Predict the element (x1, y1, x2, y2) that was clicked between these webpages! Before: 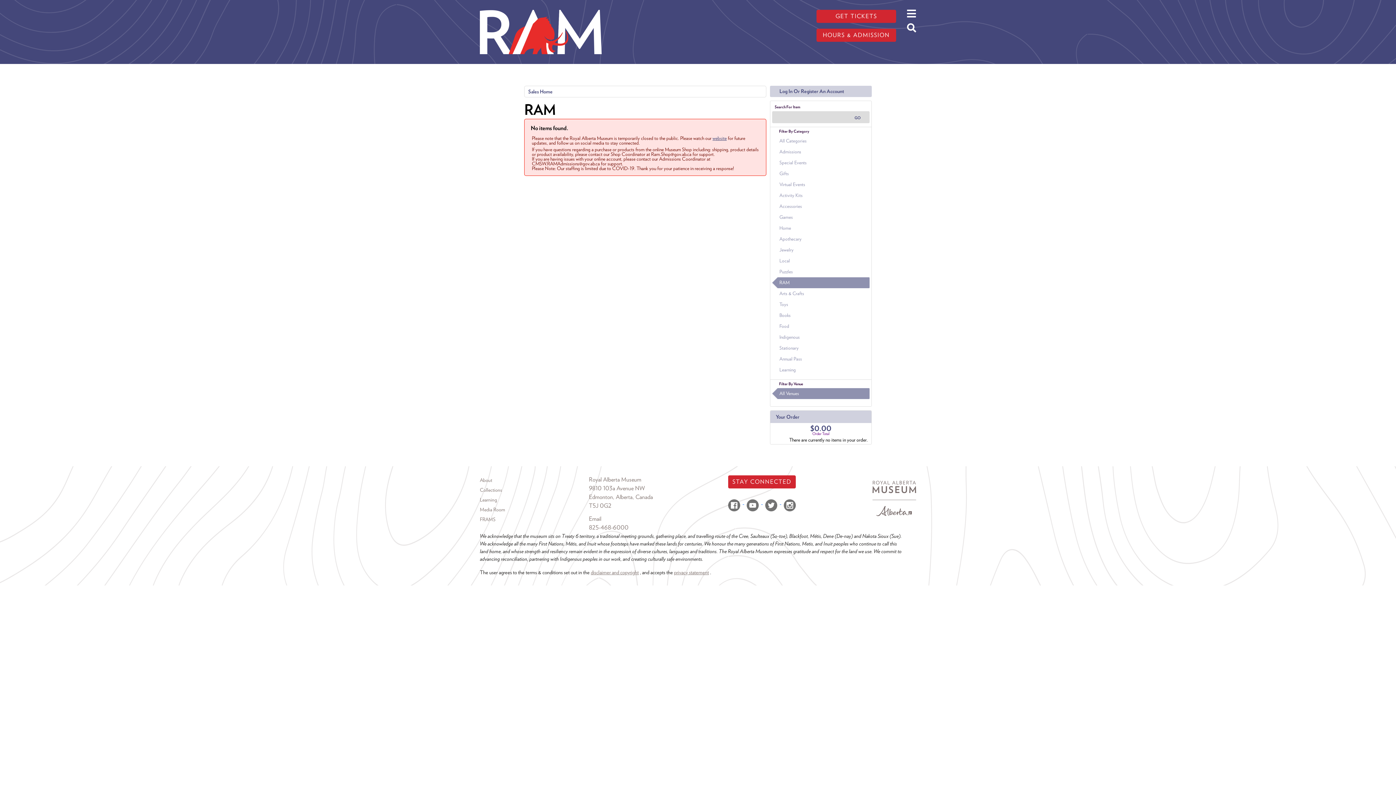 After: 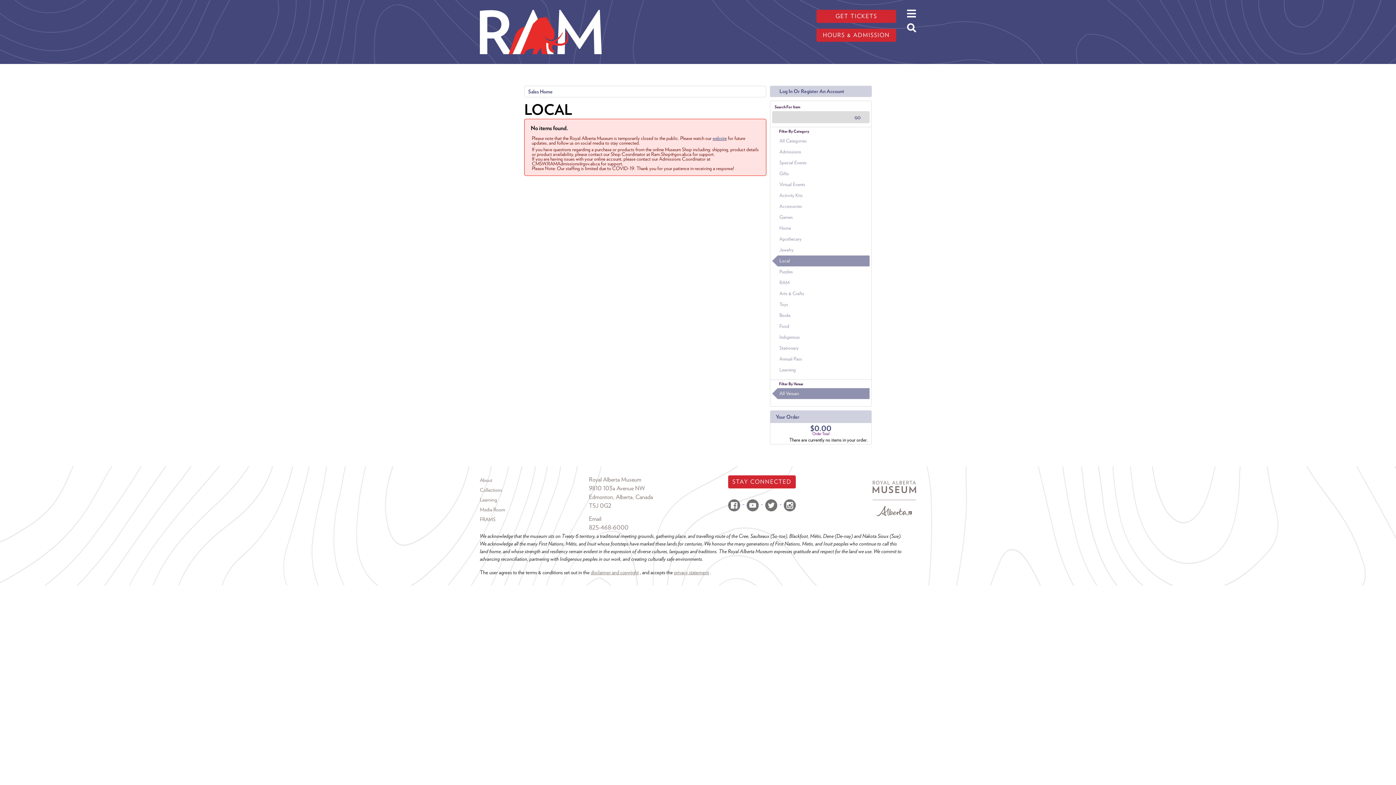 Action: bbox: (772, 255, 869, 266) label: Local